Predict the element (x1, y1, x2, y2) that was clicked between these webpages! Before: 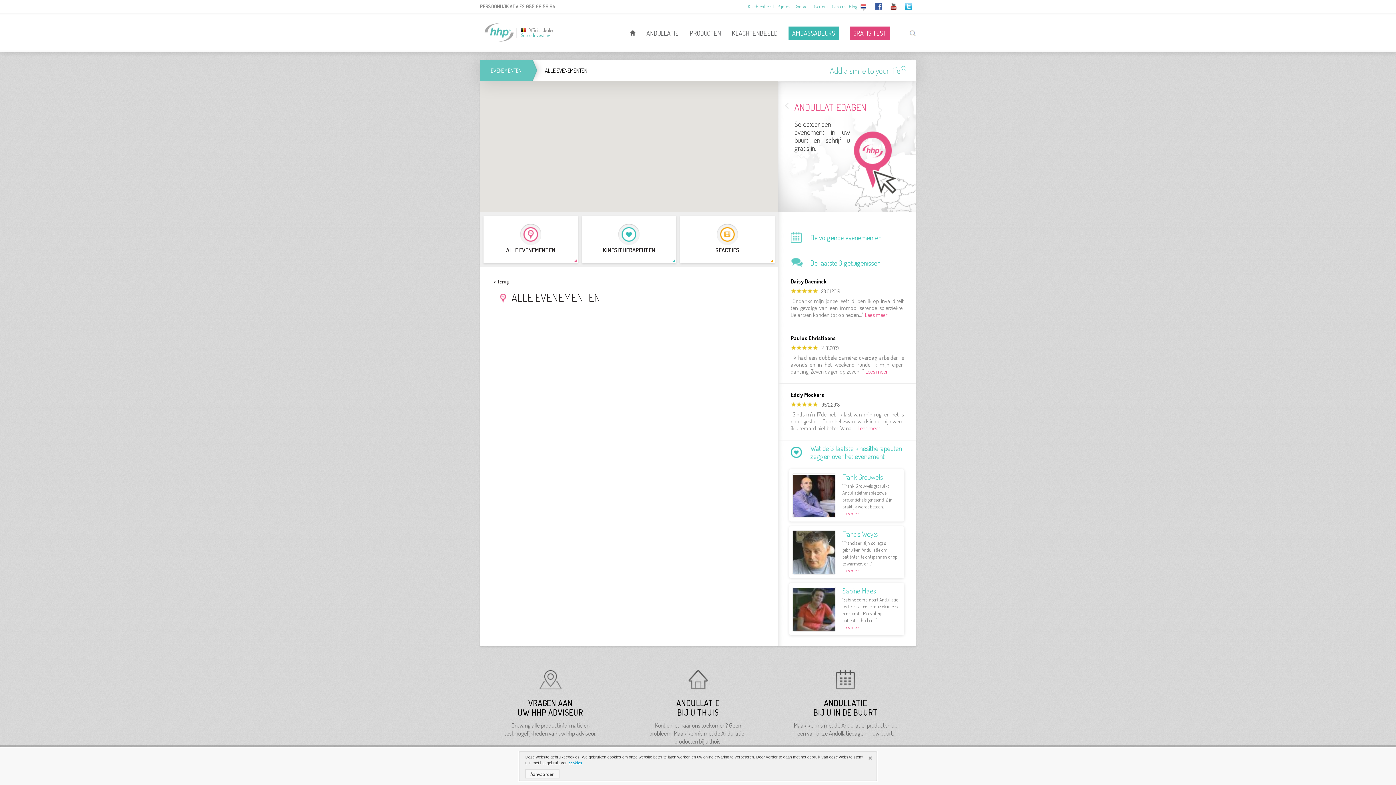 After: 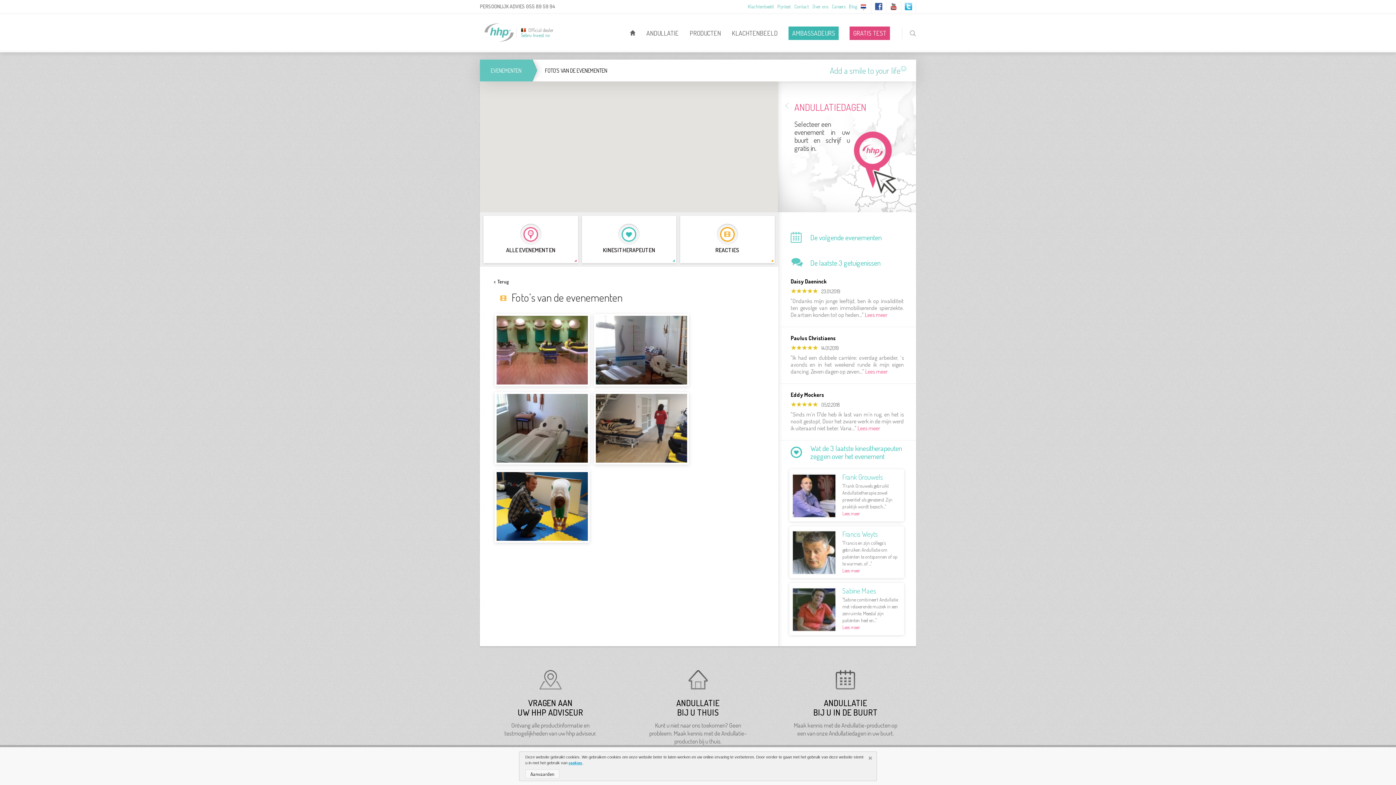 Action: label: REACTIES bbox: (680, 216, 774, 263)